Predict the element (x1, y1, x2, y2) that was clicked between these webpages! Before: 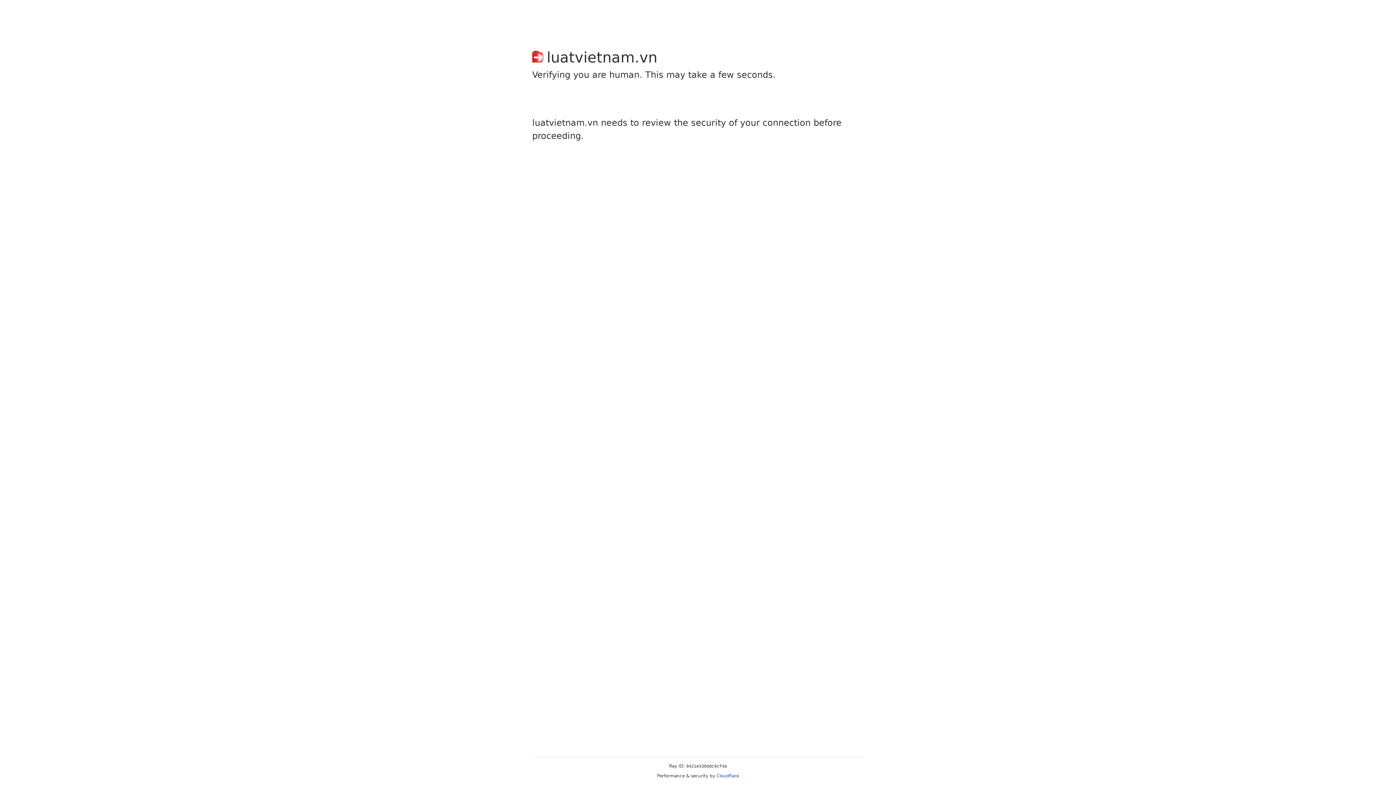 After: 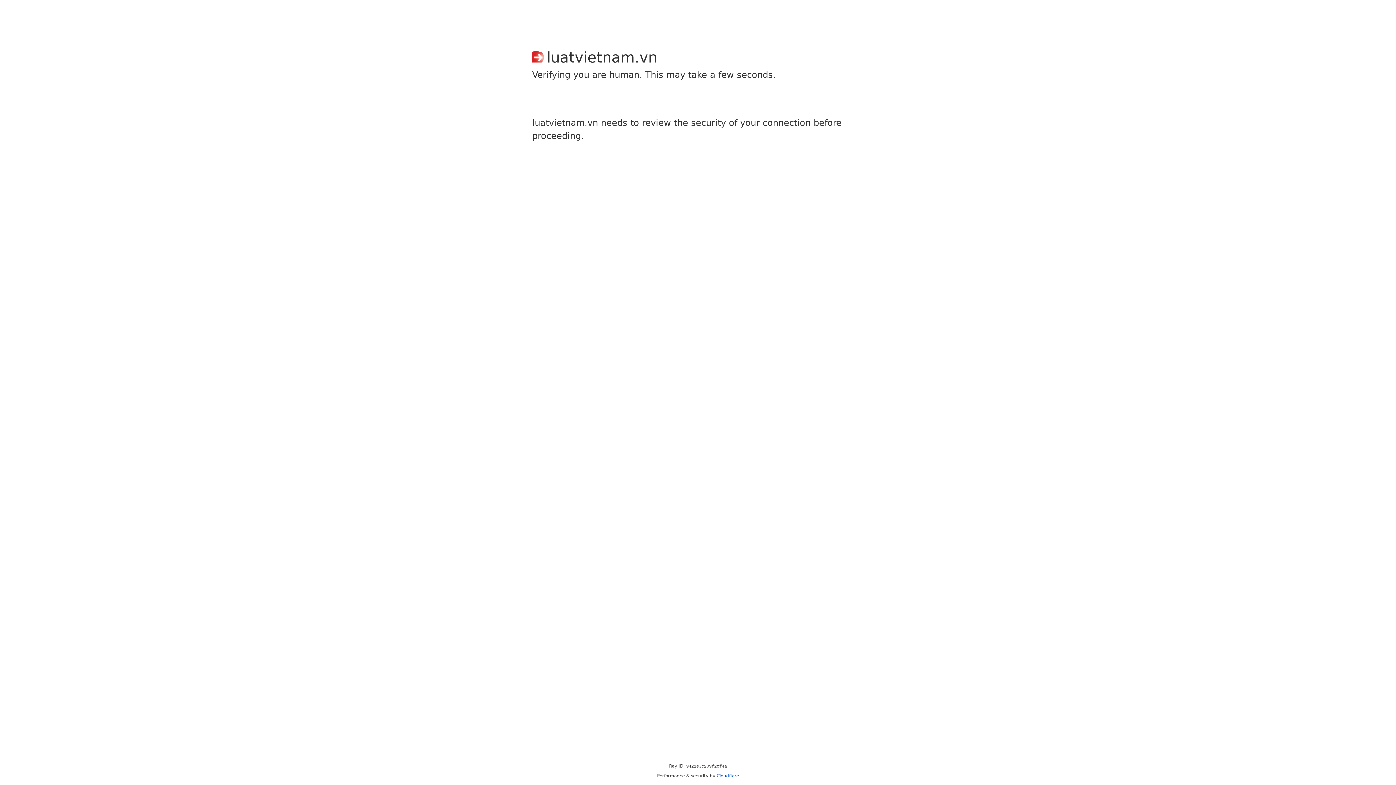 Action: bbox: (716, 773, 739, 778) label: Cloudflare